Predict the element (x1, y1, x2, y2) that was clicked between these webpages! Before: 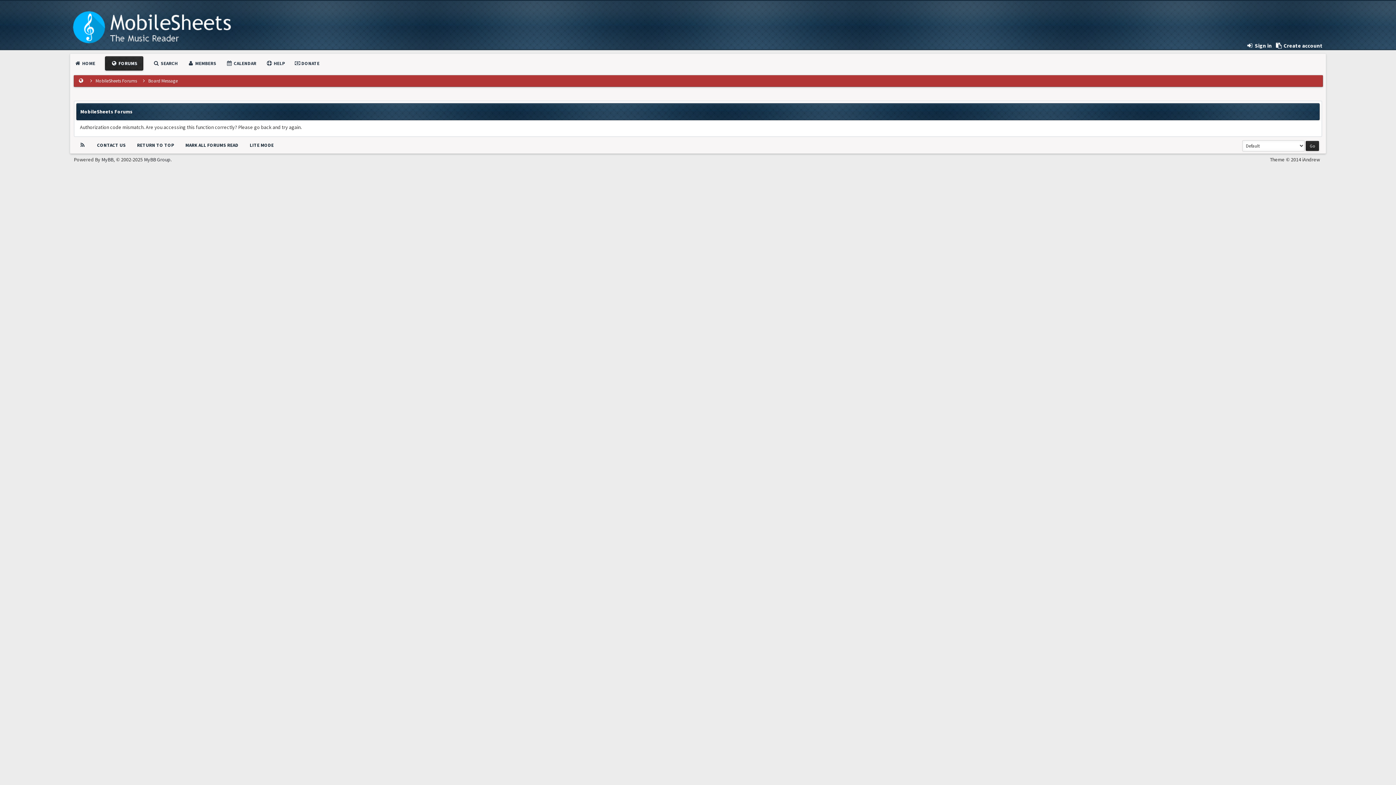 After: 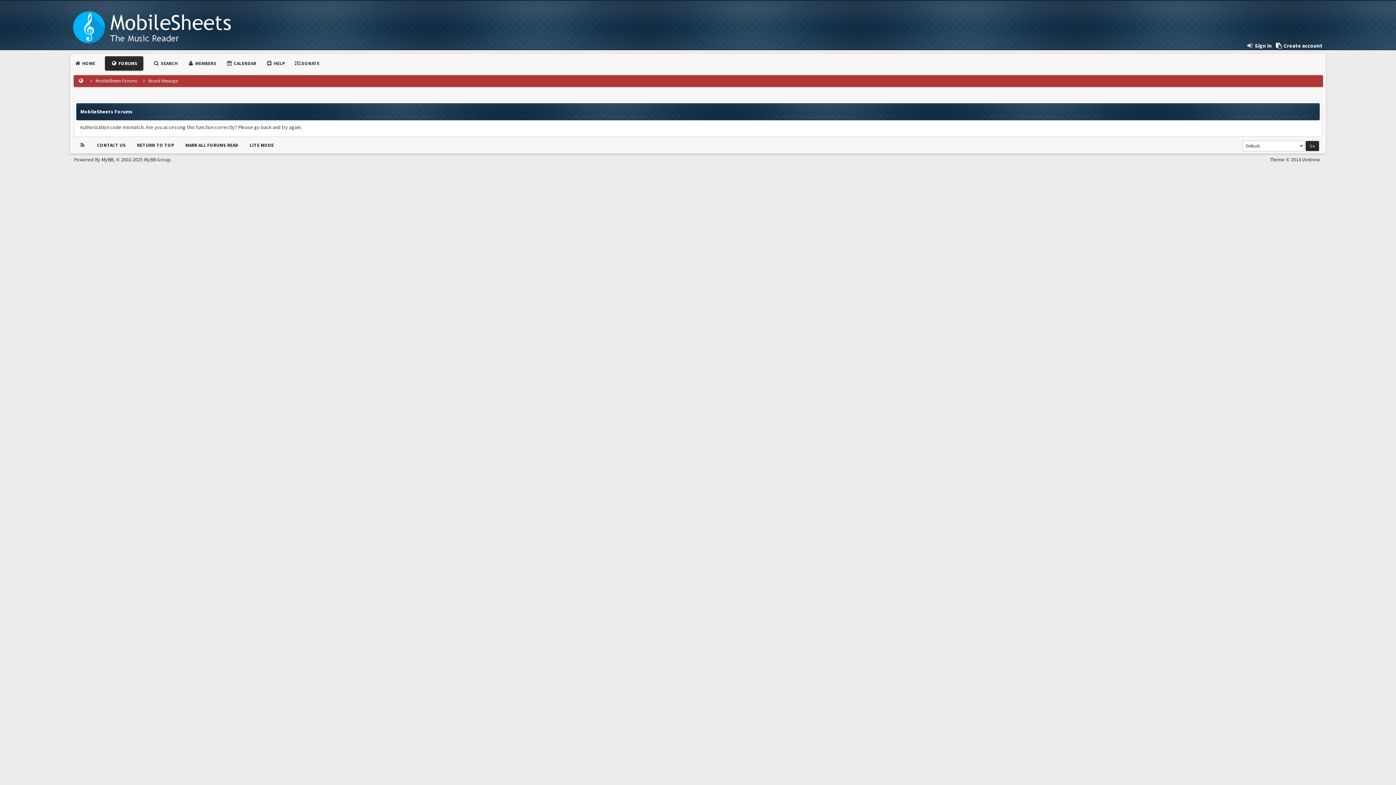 Action: label: MyBB bbox: (101, 156, 113, 162)